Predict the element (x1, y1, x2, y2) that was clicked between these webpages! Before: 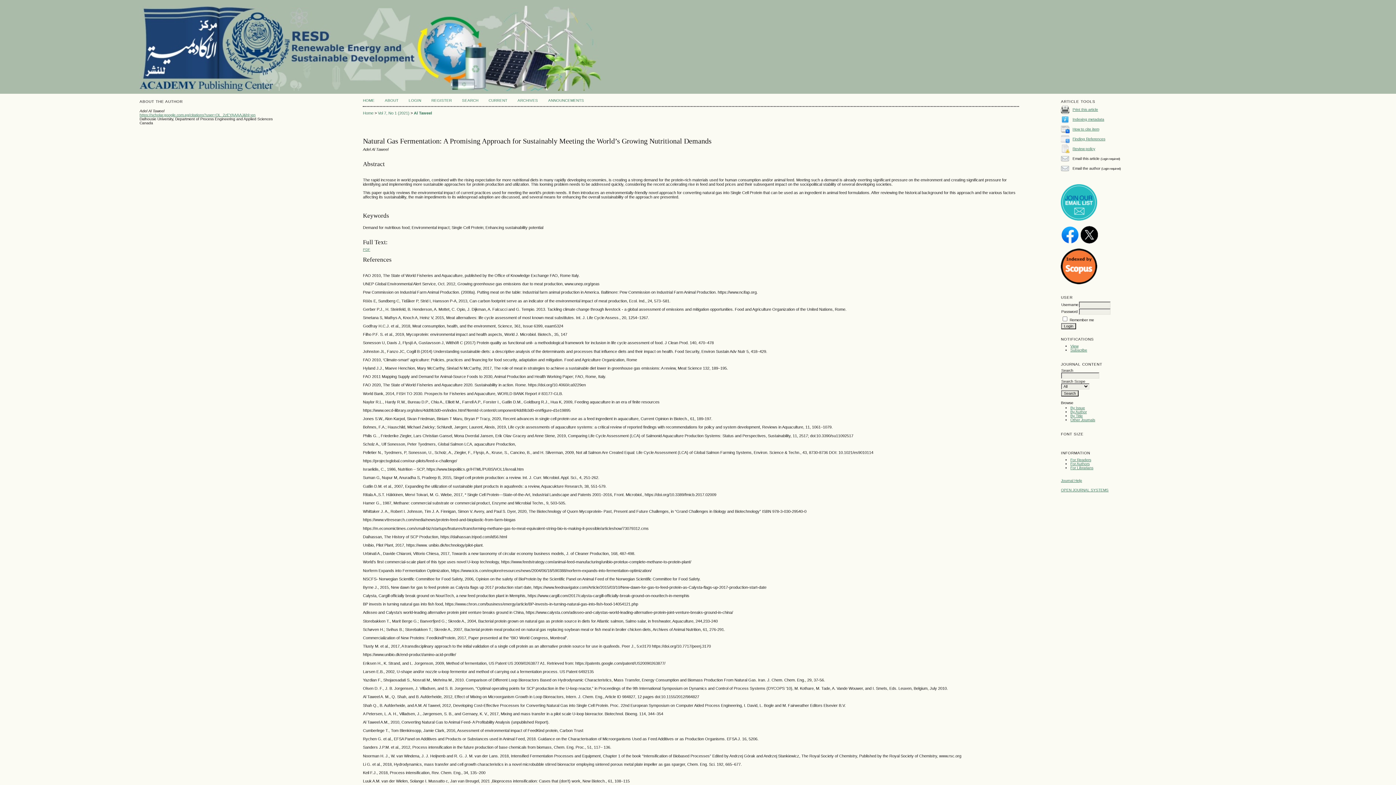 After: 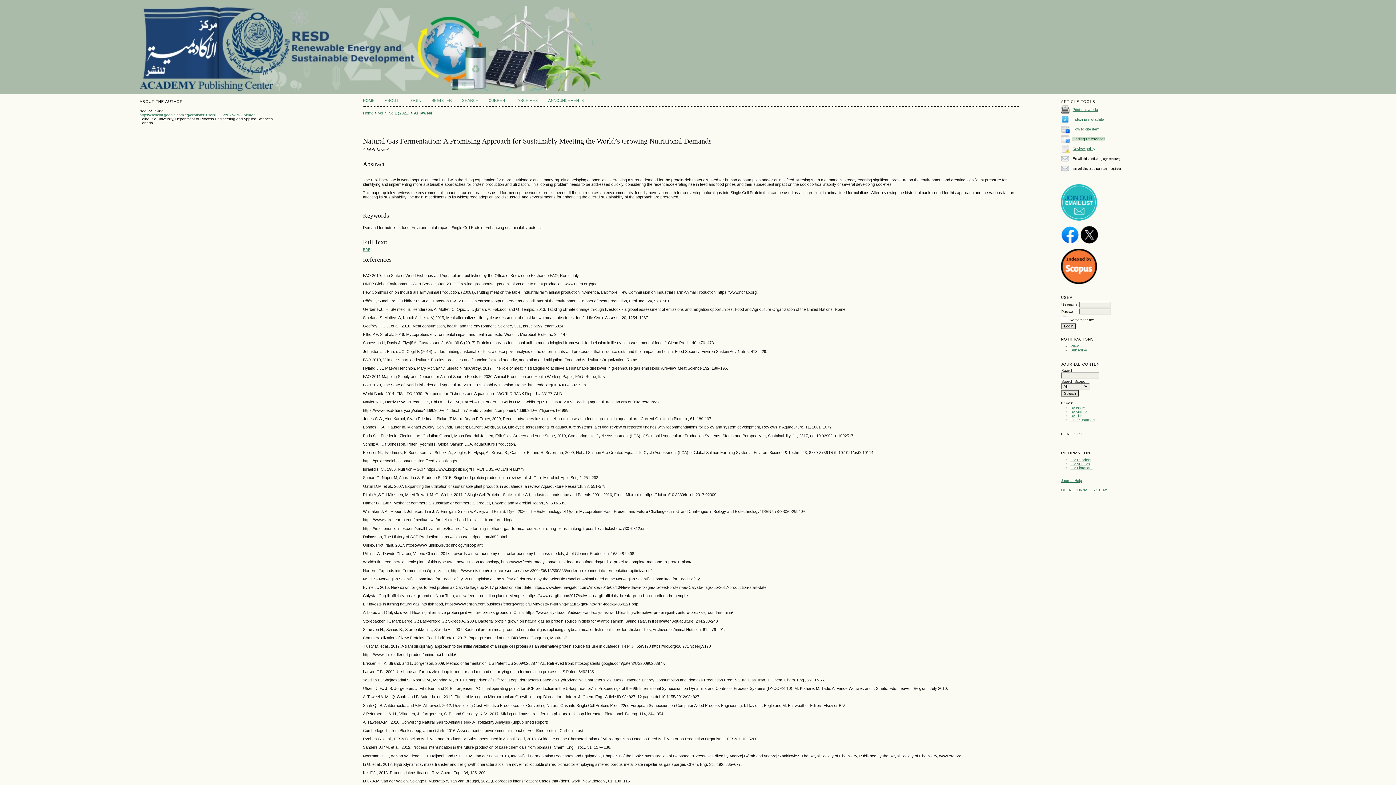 Action: bbox: (1072, 136, 1105, 140) label: Finding References